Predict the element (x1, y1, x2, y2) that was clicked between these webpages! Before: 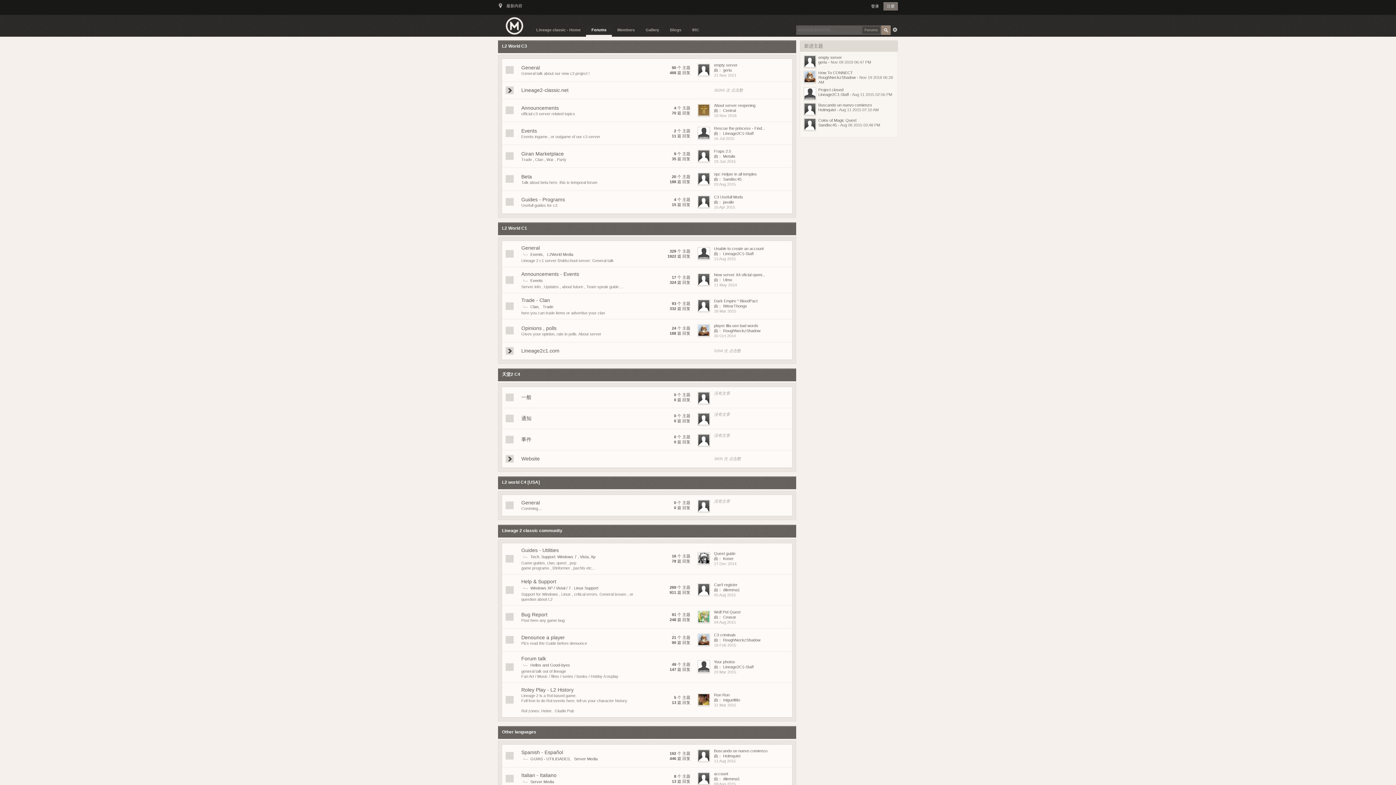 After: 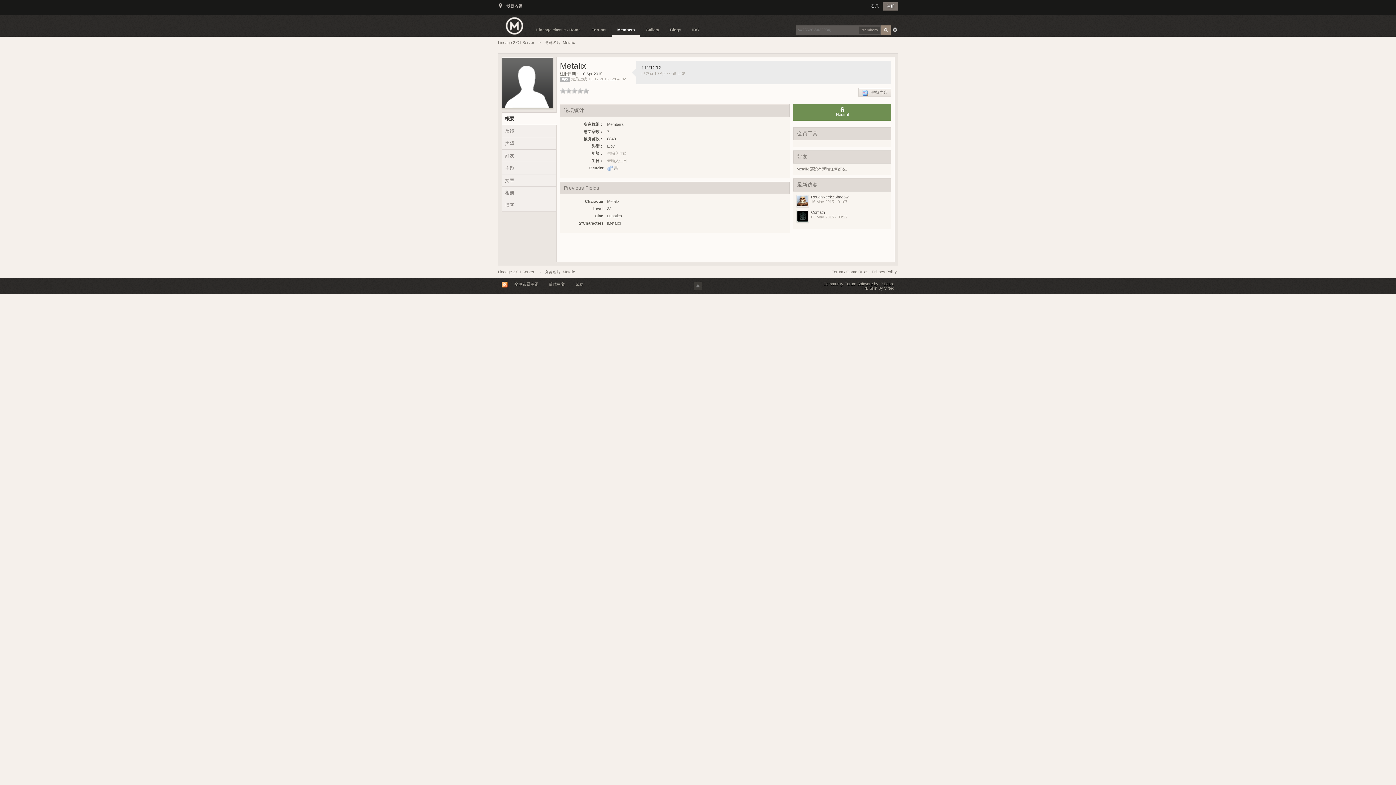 Action: bbox: (723, 154, 735, 158) label: Metalix